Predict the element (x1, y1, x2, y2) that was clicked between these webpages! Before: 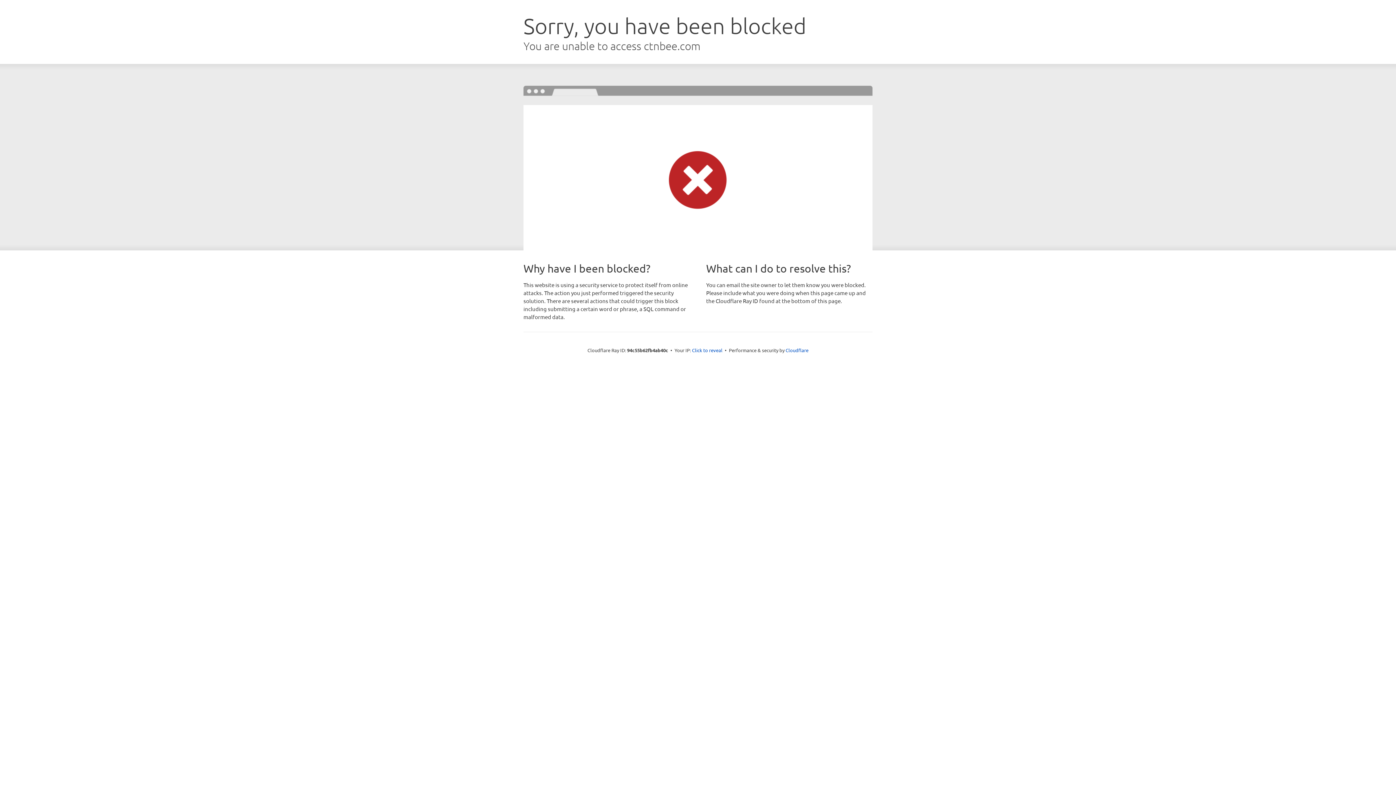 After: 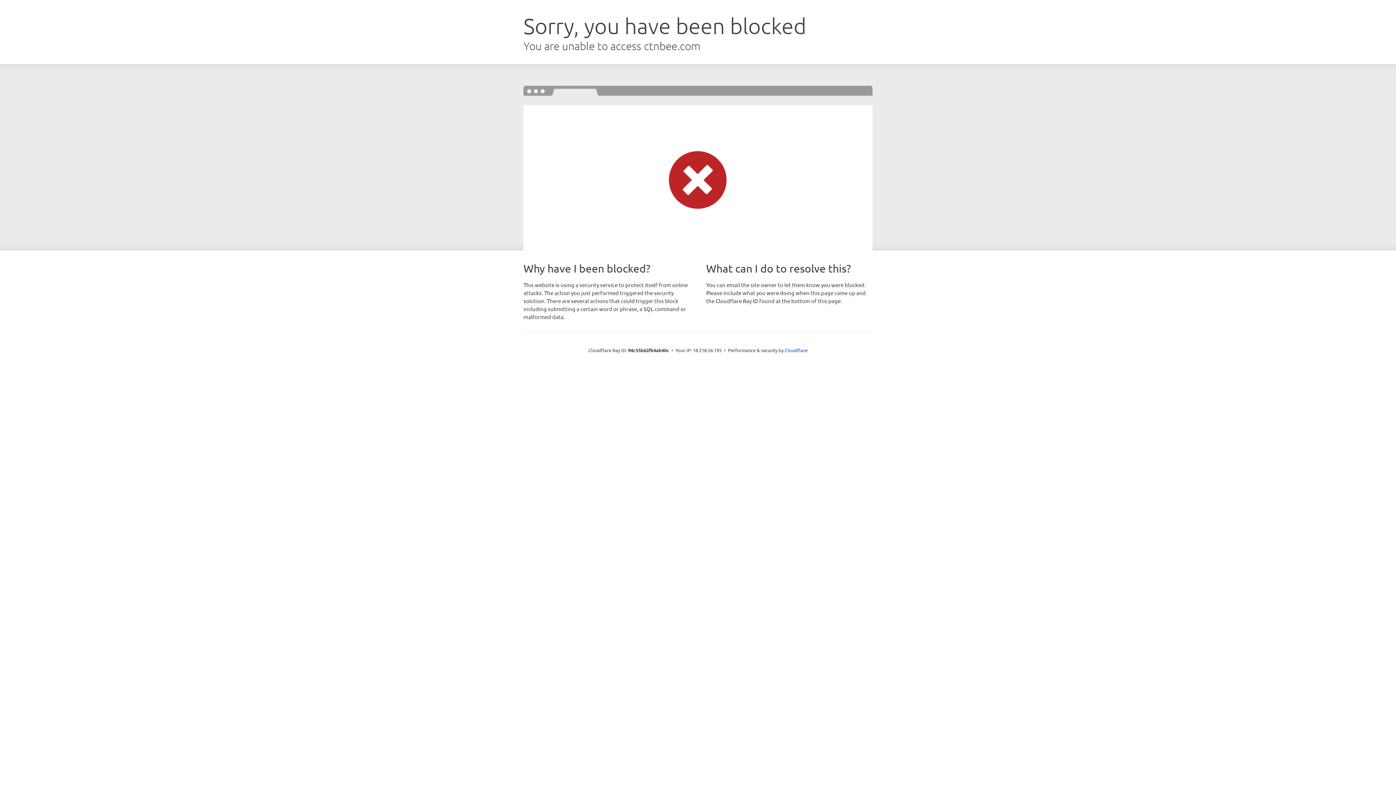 Action: bbox: (692, 346, 722, 353) label: Click to reveal